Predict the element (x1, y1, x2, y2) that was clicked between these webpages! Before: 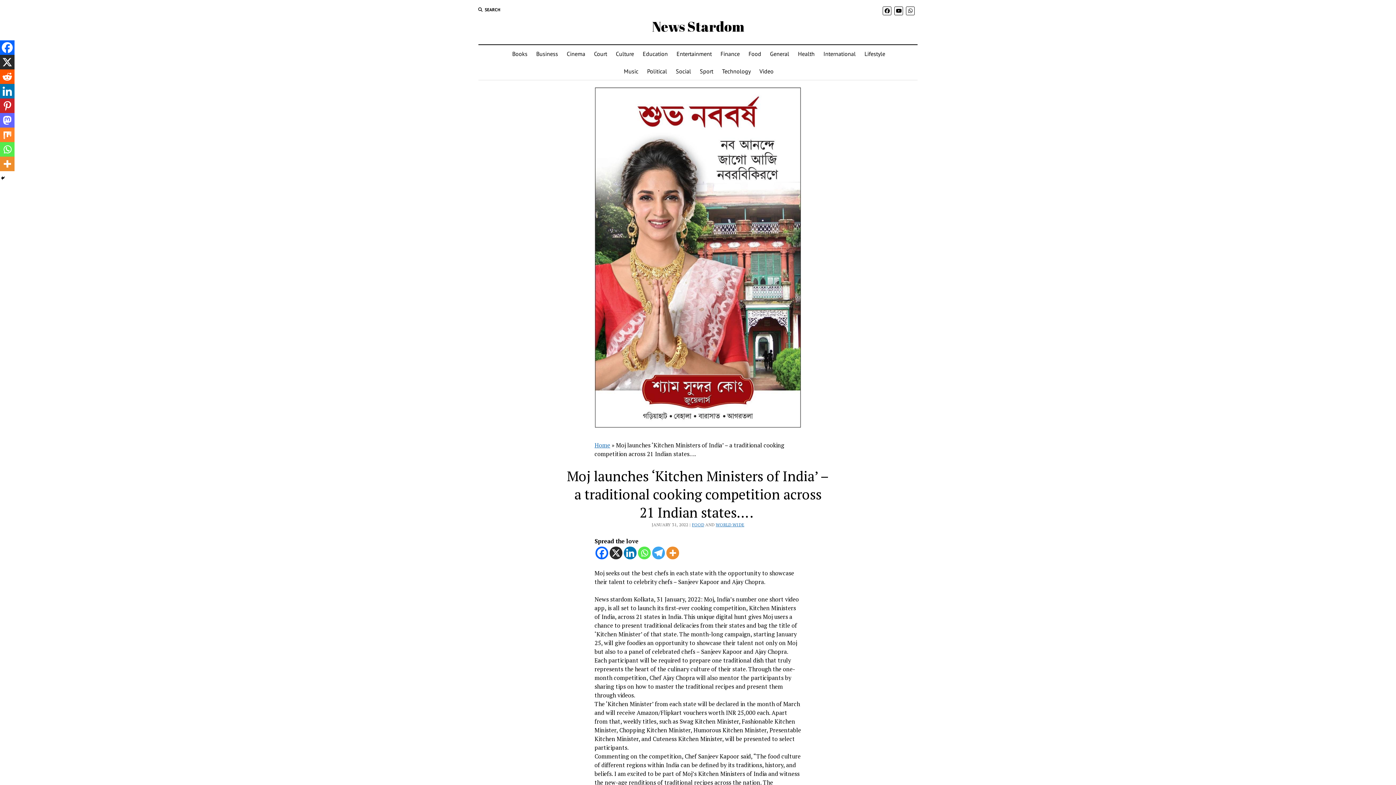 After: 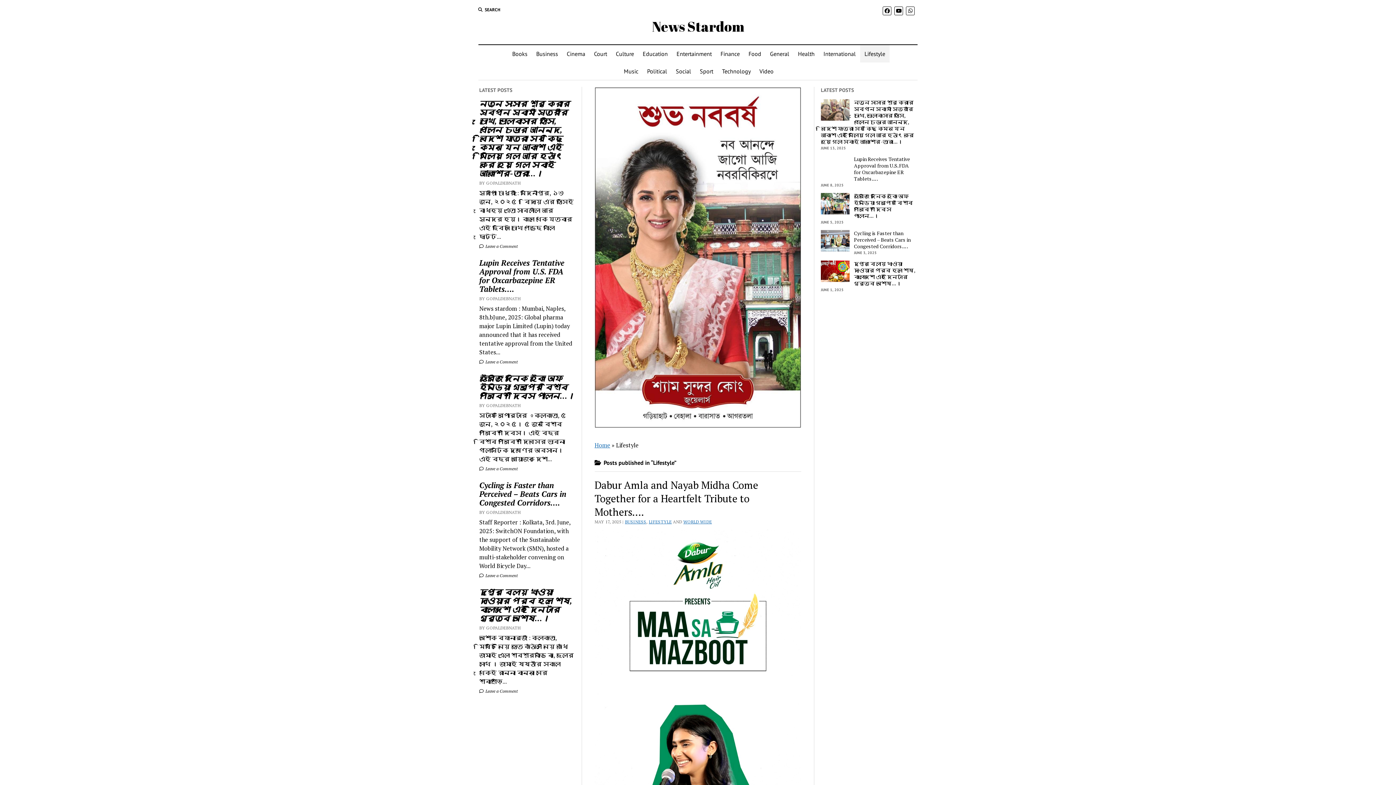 Action: bbox: (860, 45, 889, 62) label: Lifestyle